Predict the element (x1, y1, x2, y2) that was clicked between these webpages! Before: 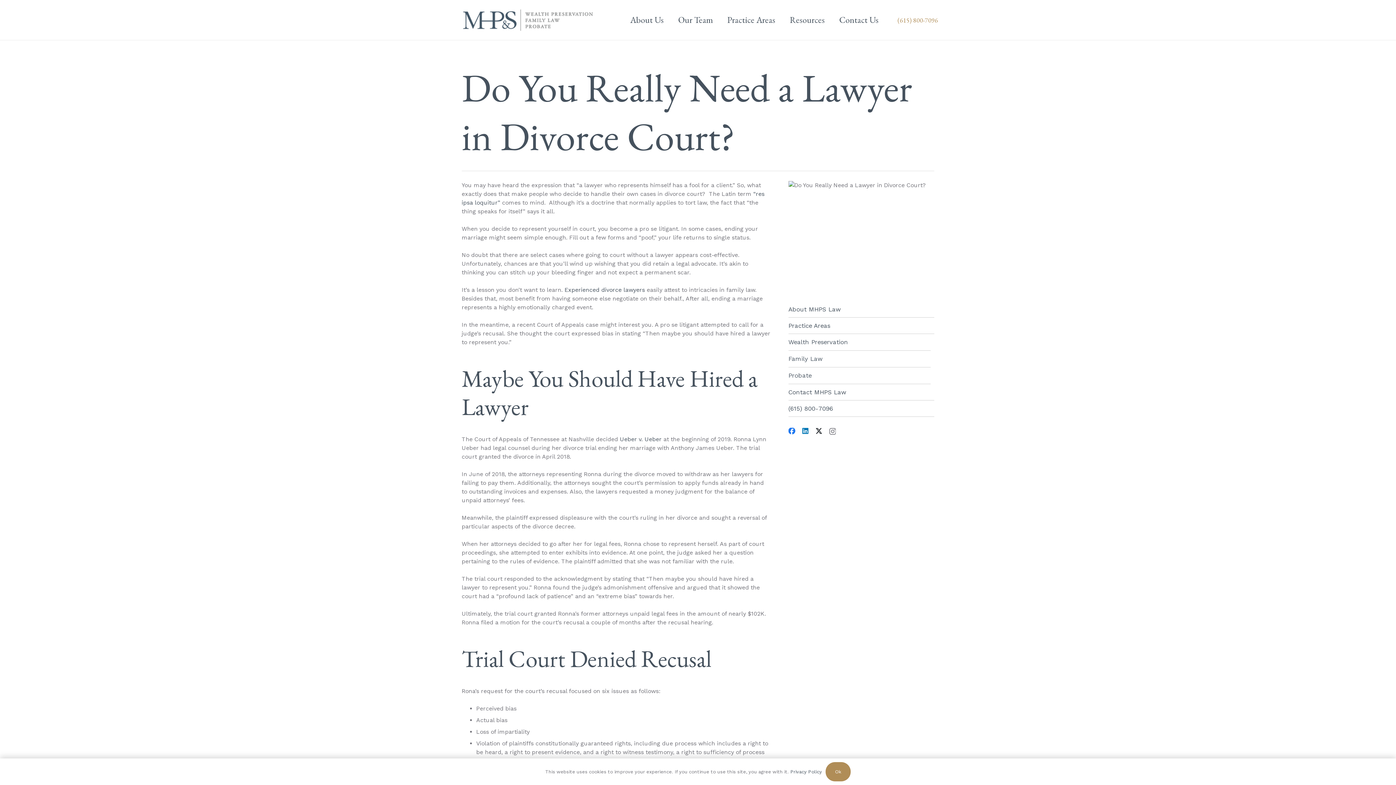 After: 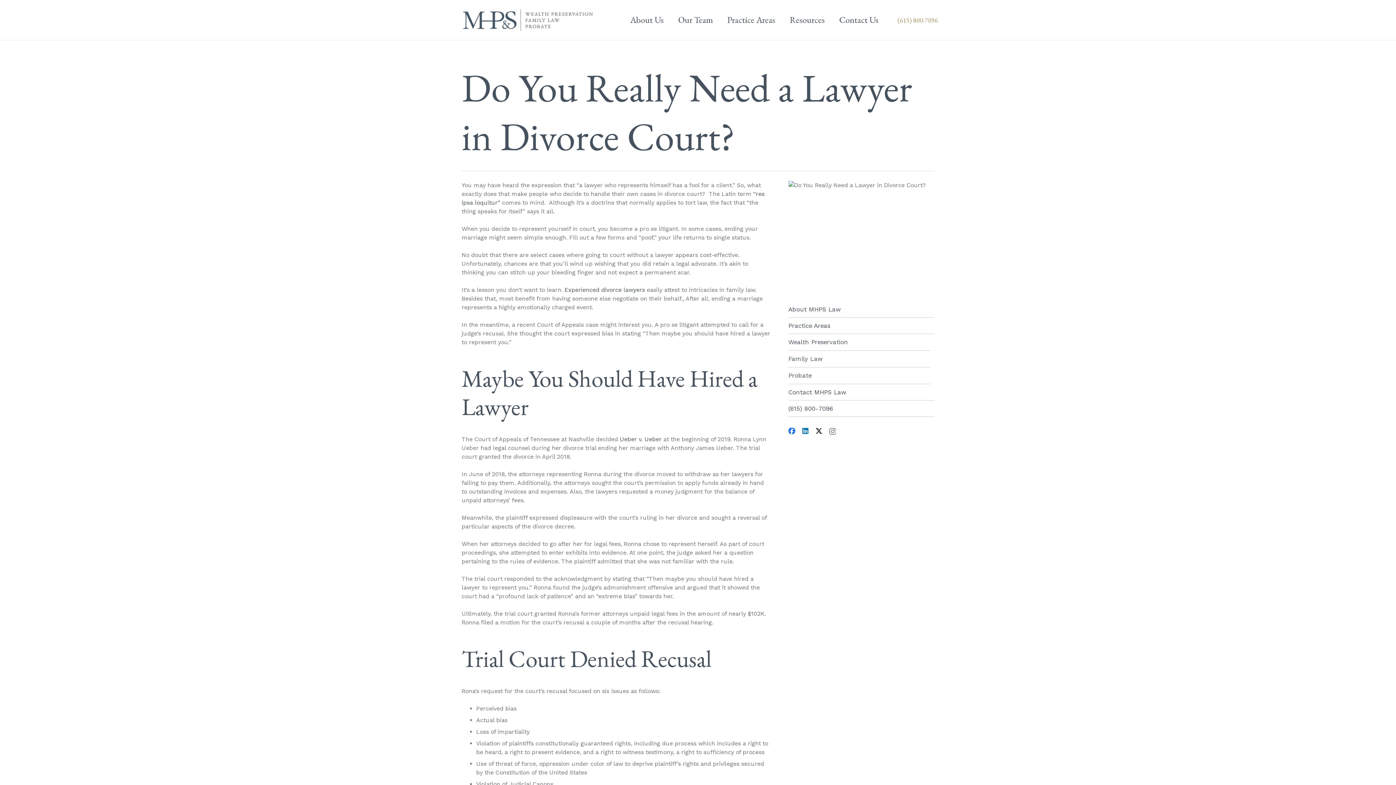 Action: bbox: (825, 762, 850, 781) label: Ok